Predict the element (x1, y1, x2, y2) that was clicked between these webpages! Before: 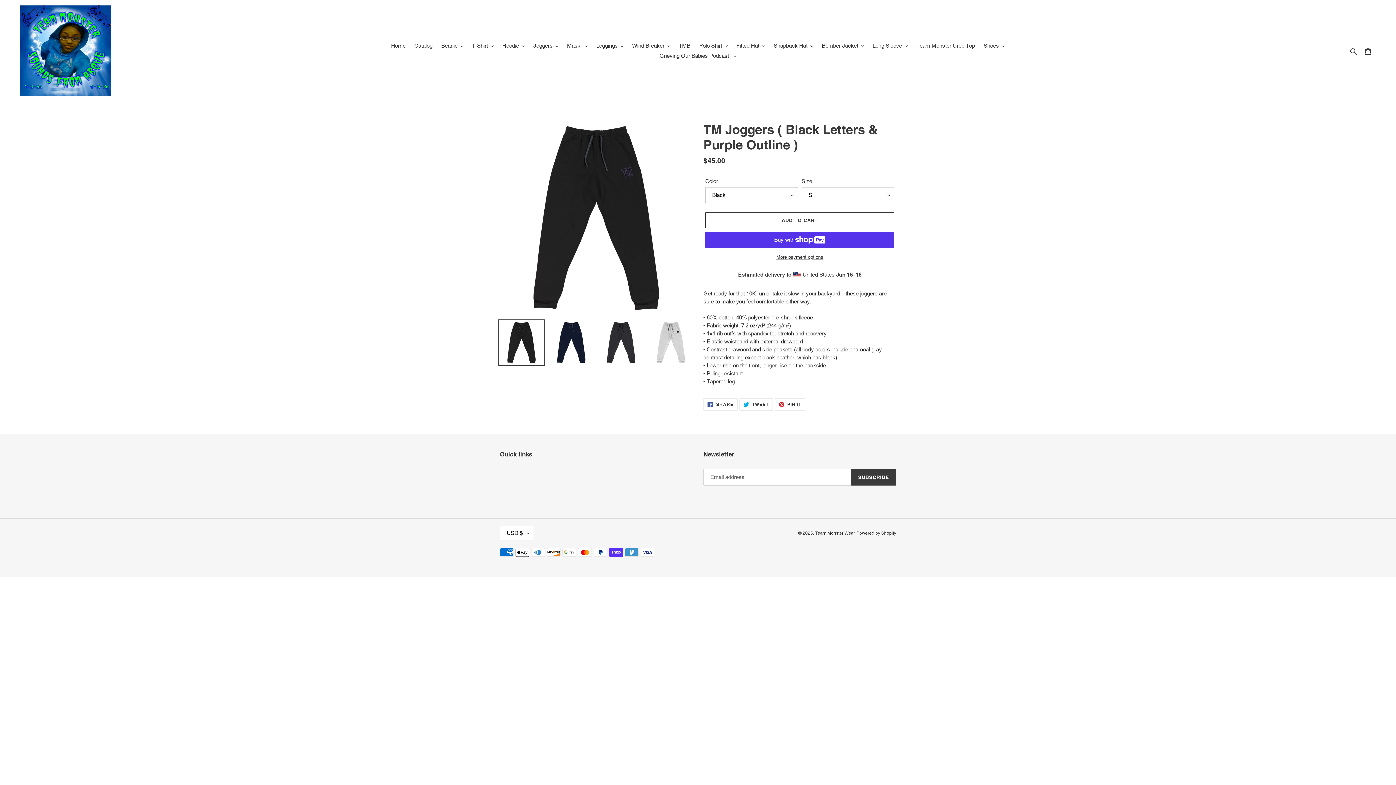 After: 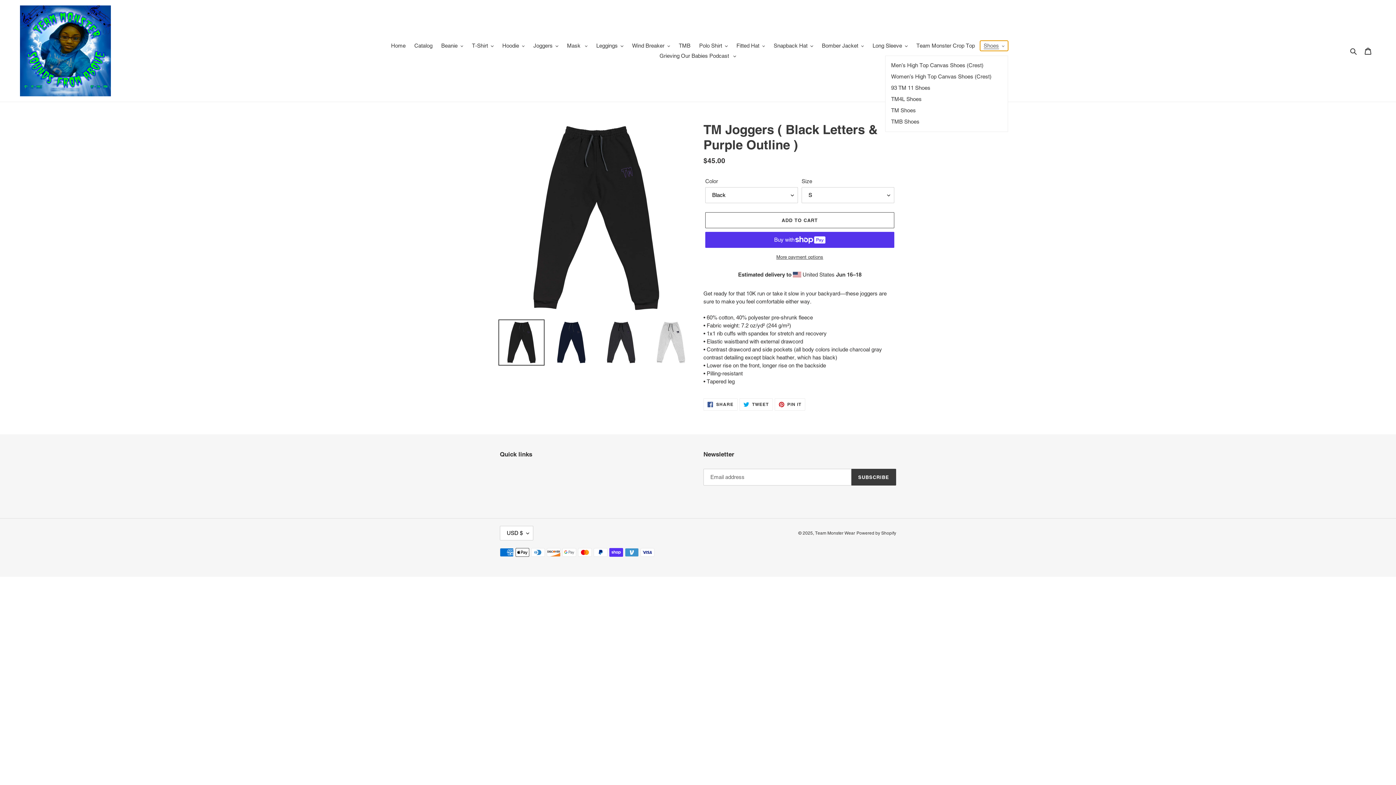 Action: label: Shoes bbox: (980, 40, 1008, 50)